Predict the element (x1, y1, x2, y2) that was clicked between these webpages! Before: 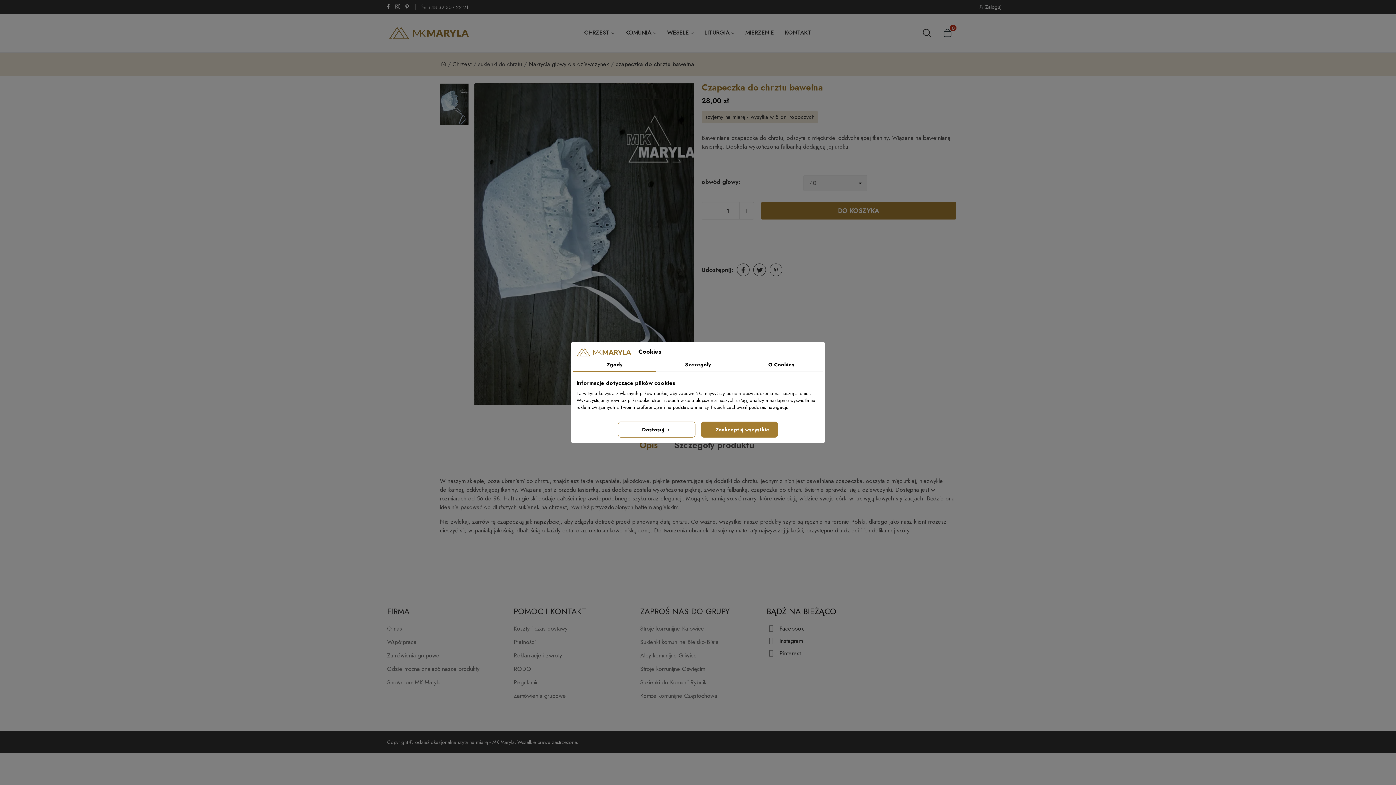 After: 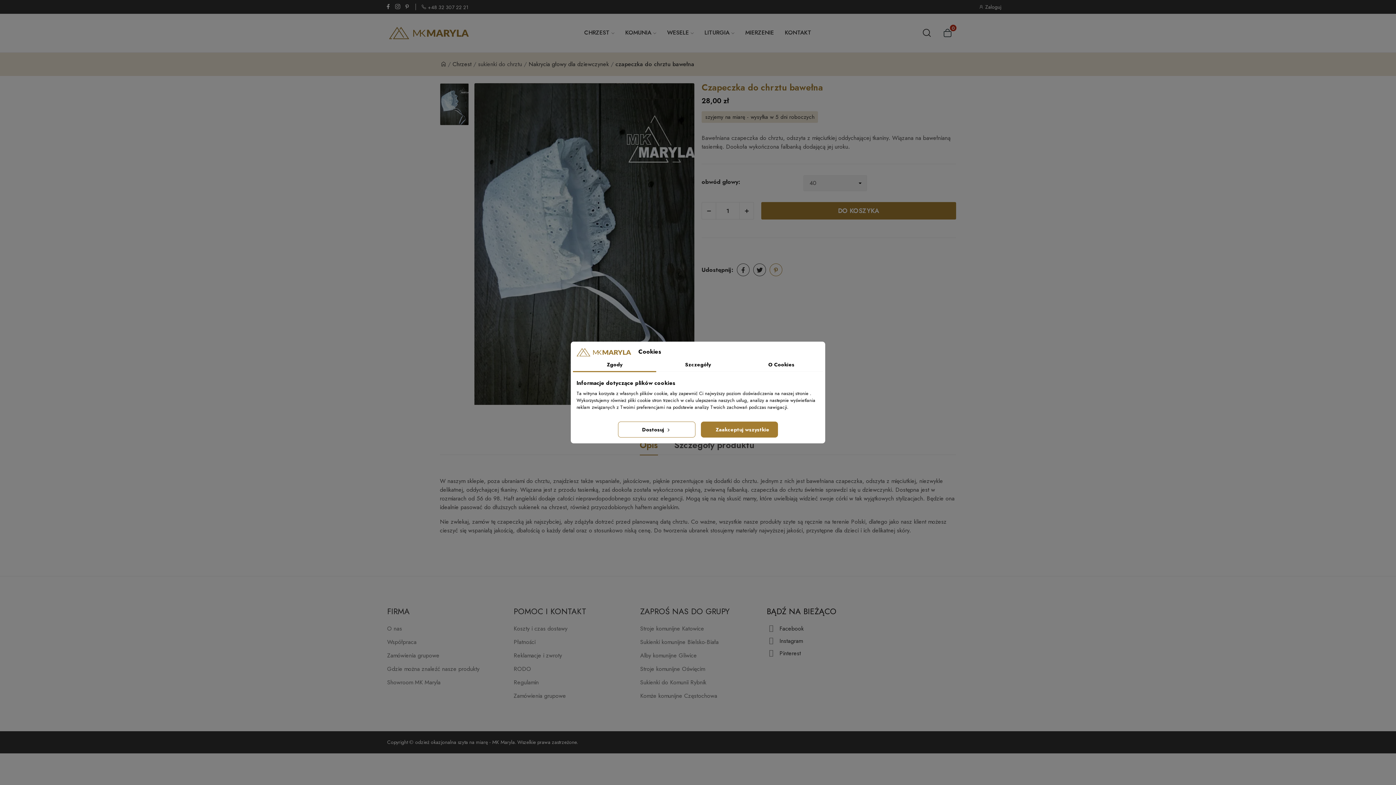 Action: bbox: (769, 263, 782, 276) label: Pinterest